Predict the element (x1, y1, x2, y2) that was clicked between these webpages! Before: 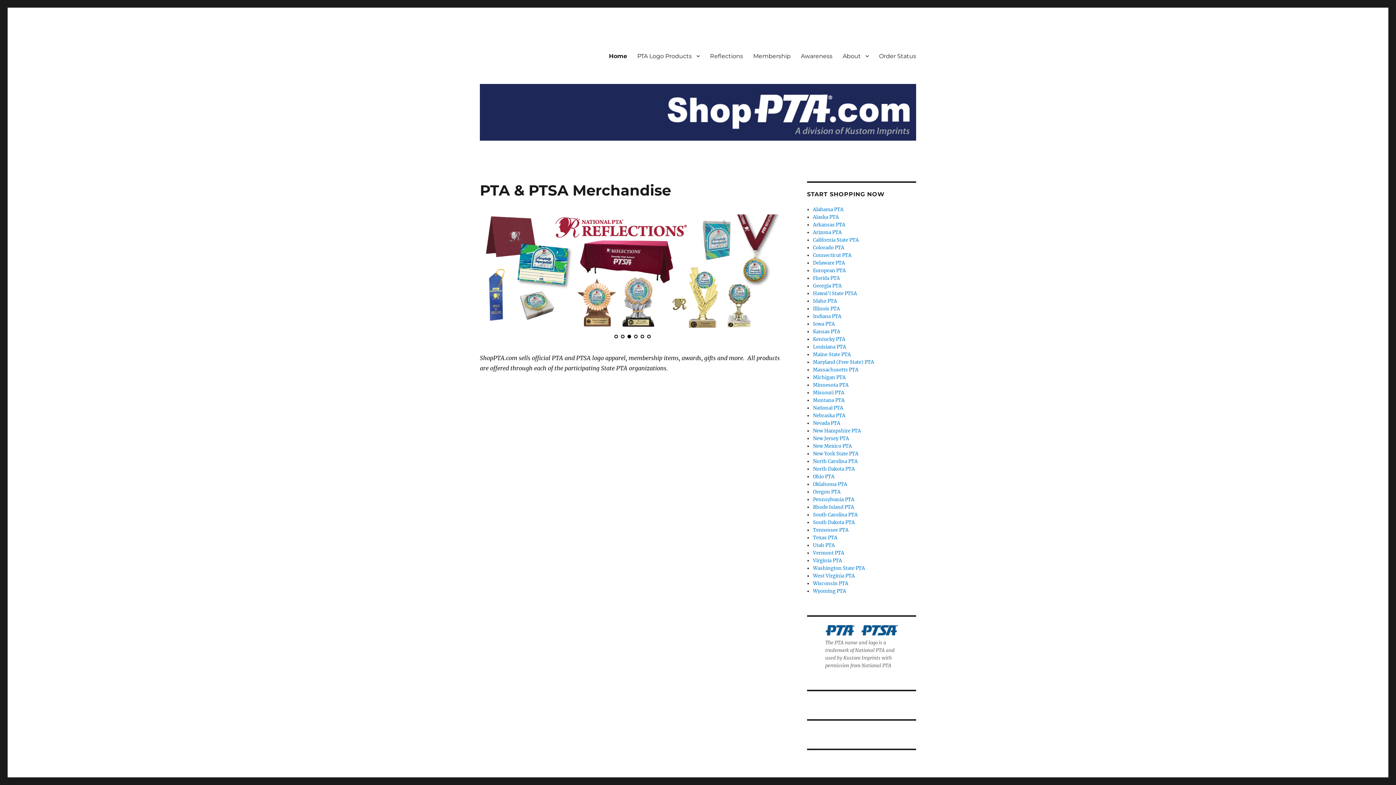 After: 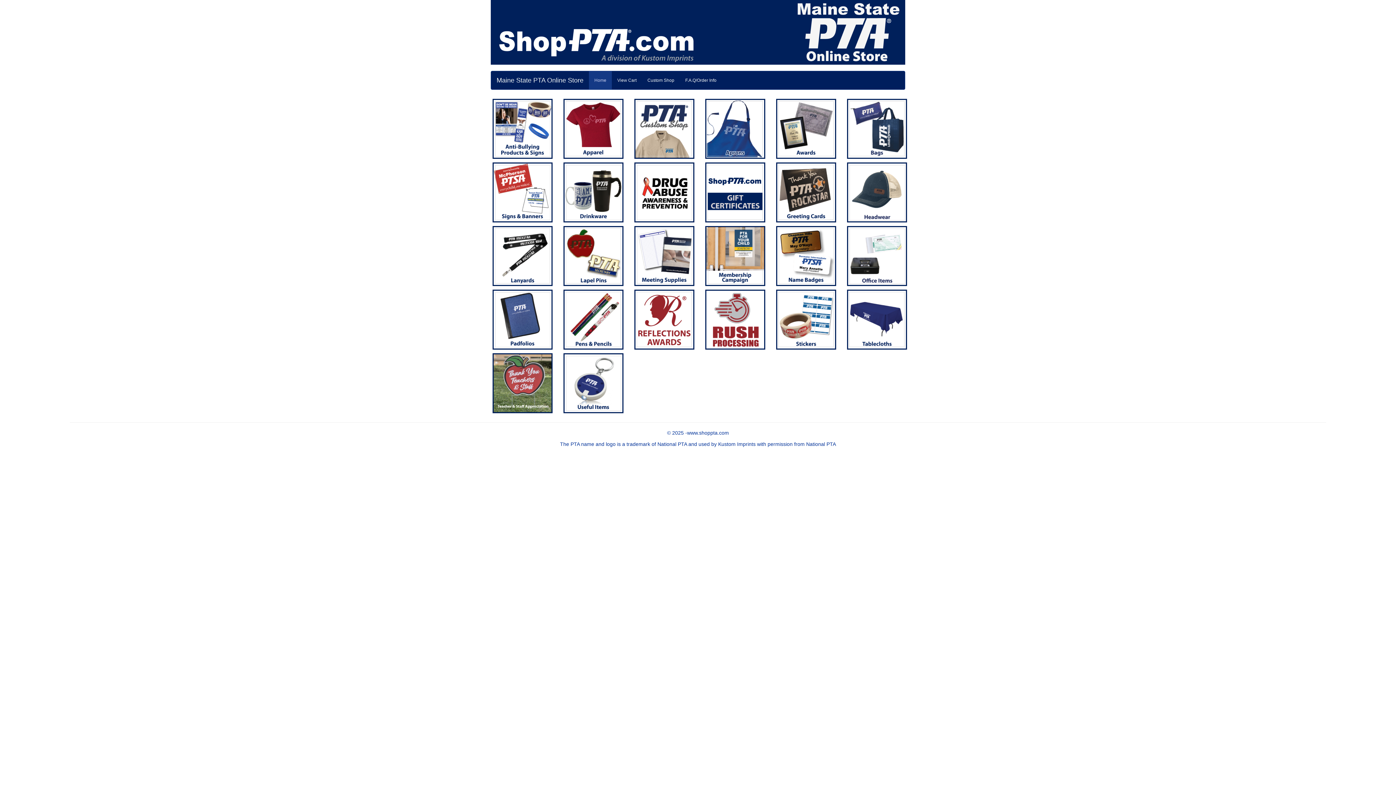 Action: bbox: (813, 351, 851, 357) label: Maine State PTA